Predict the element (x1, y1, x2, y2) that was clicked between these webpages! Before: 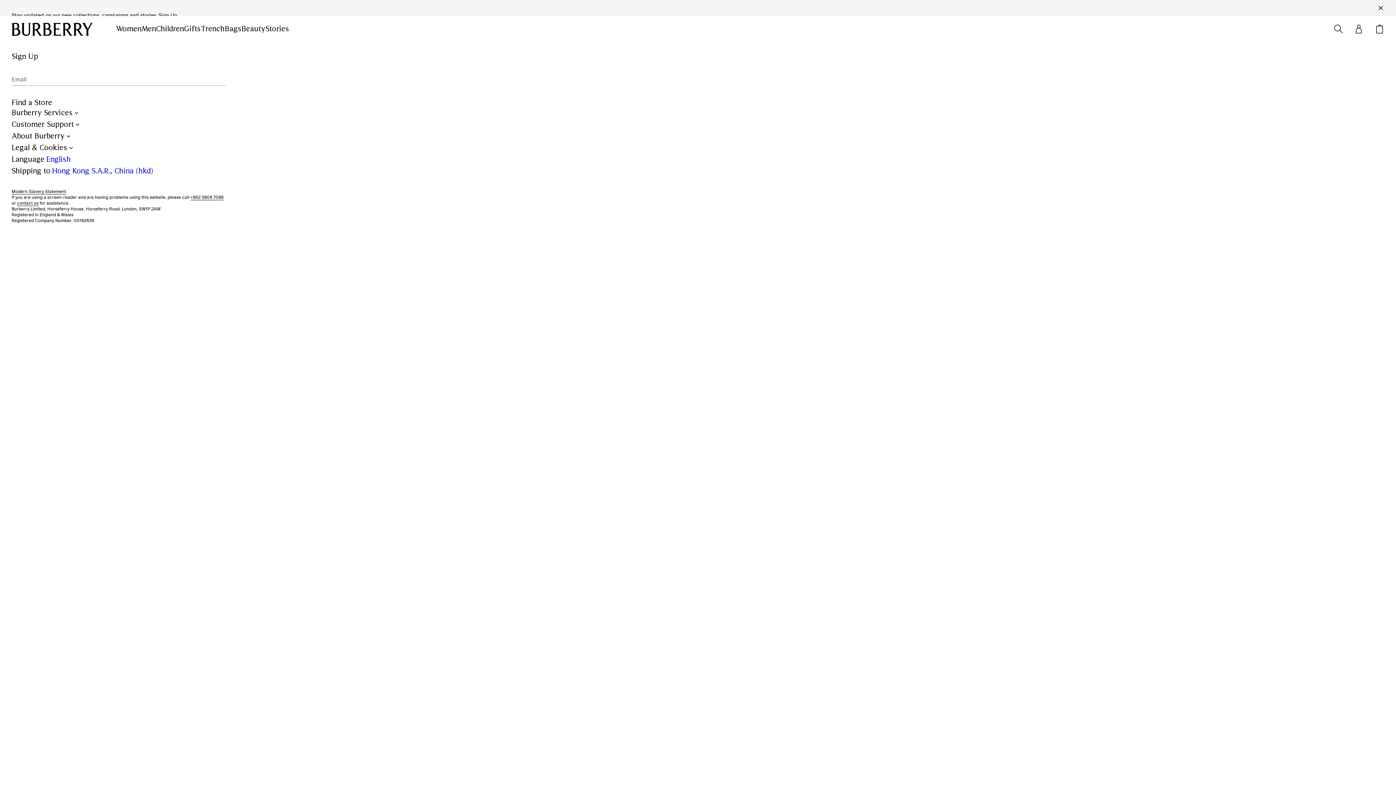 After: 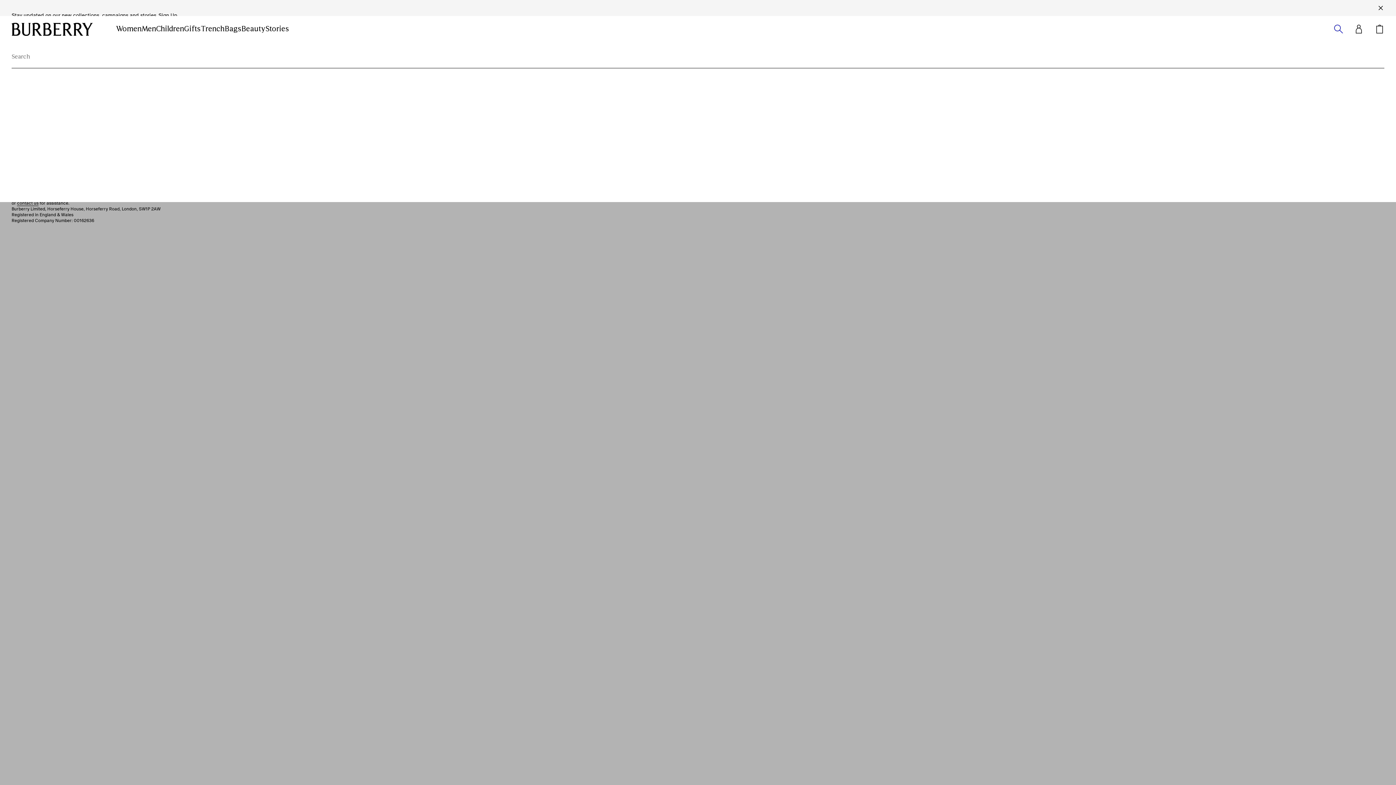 Action: label: Click to search the Burberry site bbox: (1334, 24, 1343, 33)